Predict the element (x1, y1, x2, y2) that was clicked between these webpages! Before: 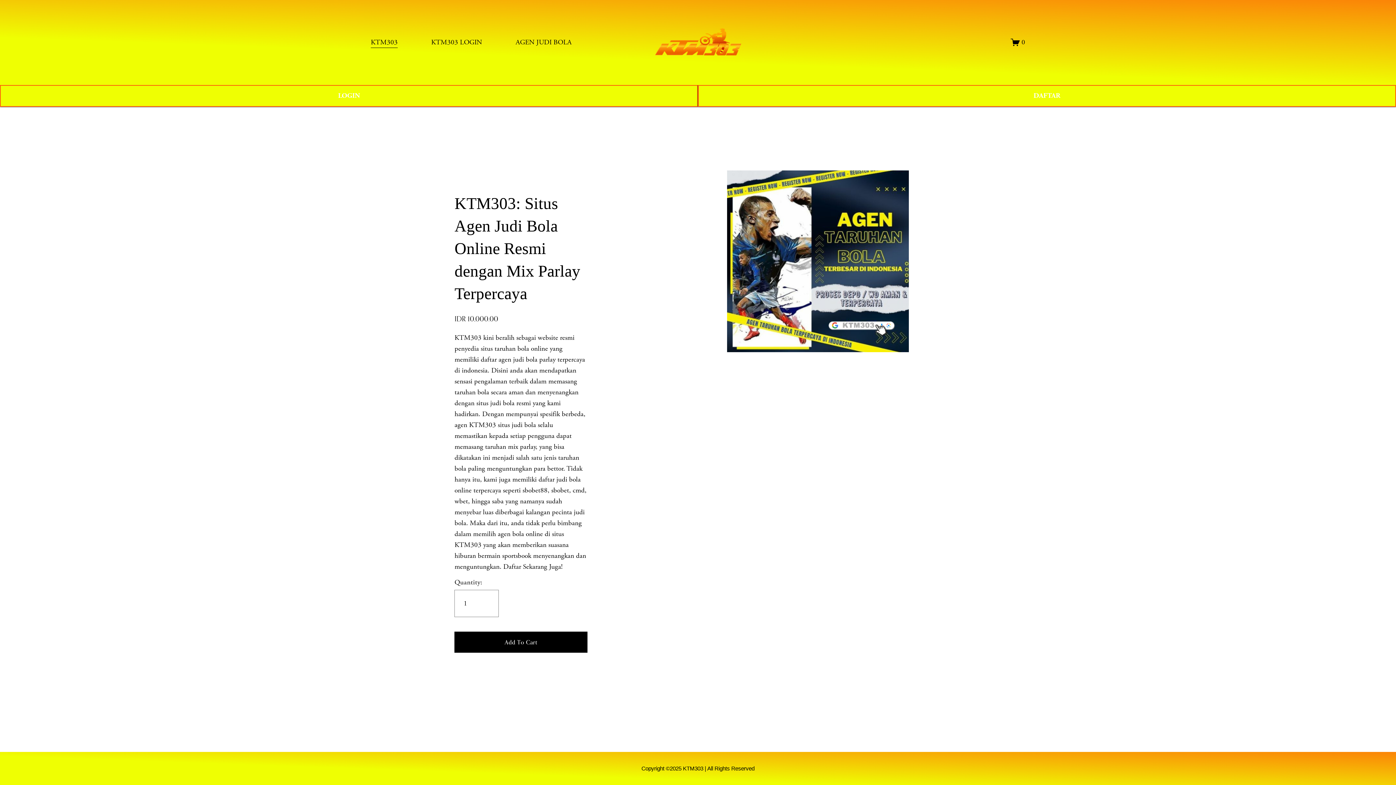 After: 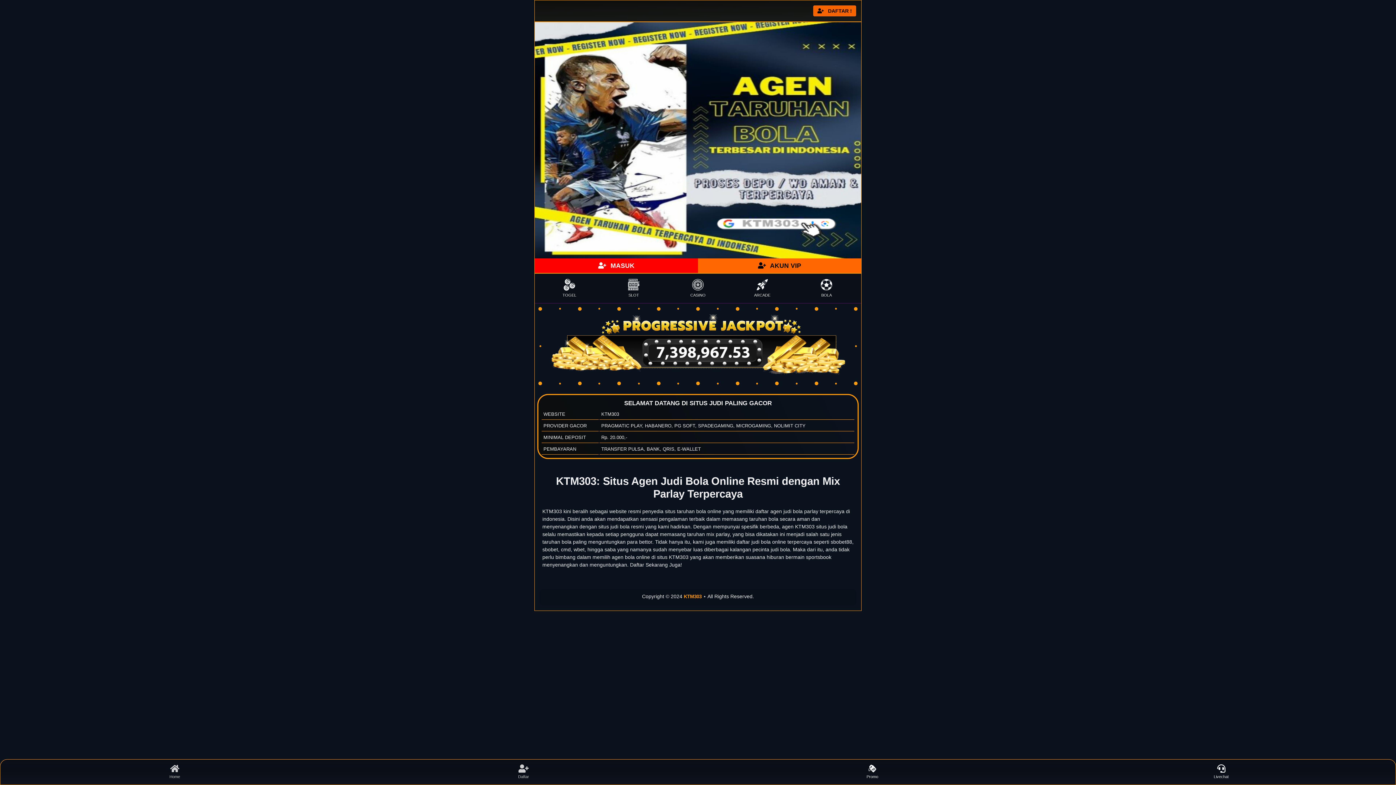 Action: label: DAFTAR bbox: (698, 84, 1396, 106)